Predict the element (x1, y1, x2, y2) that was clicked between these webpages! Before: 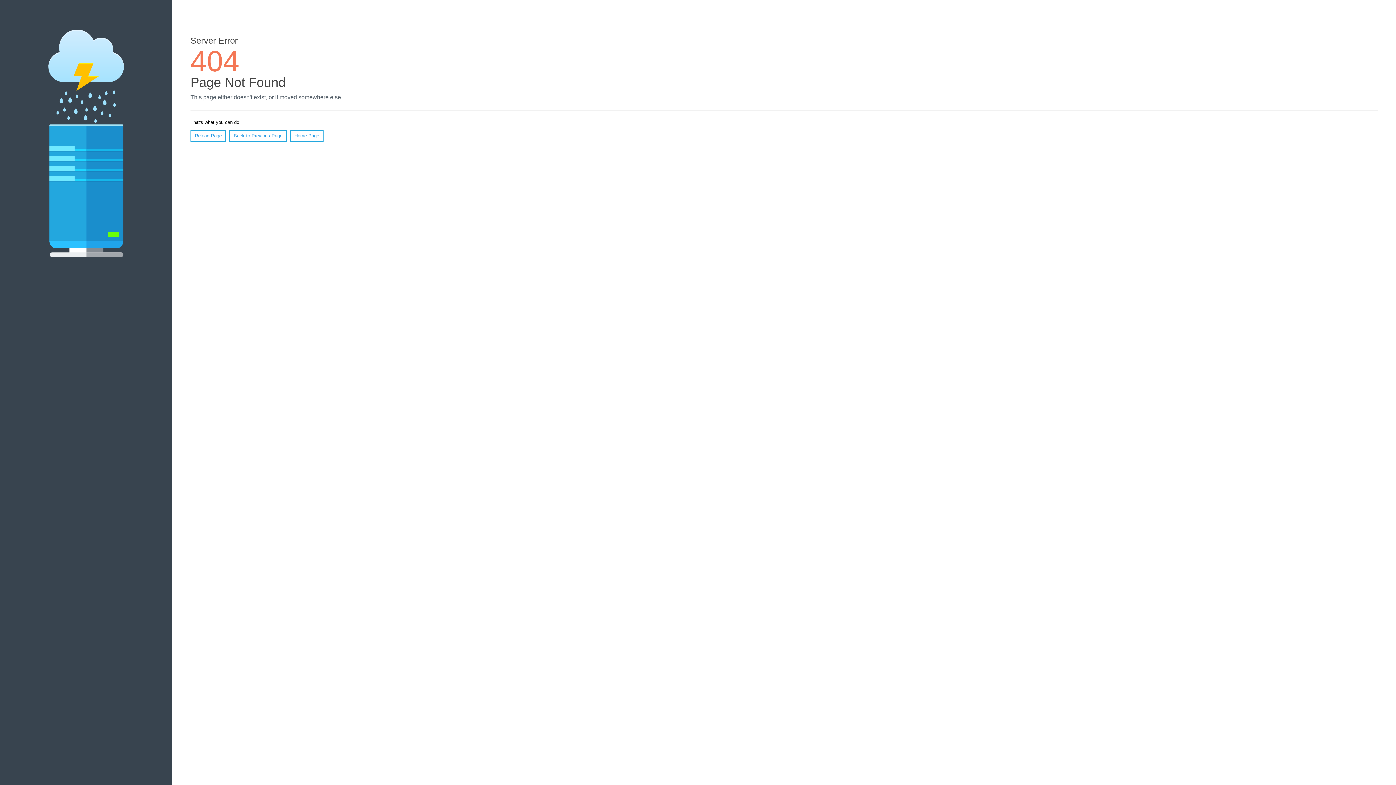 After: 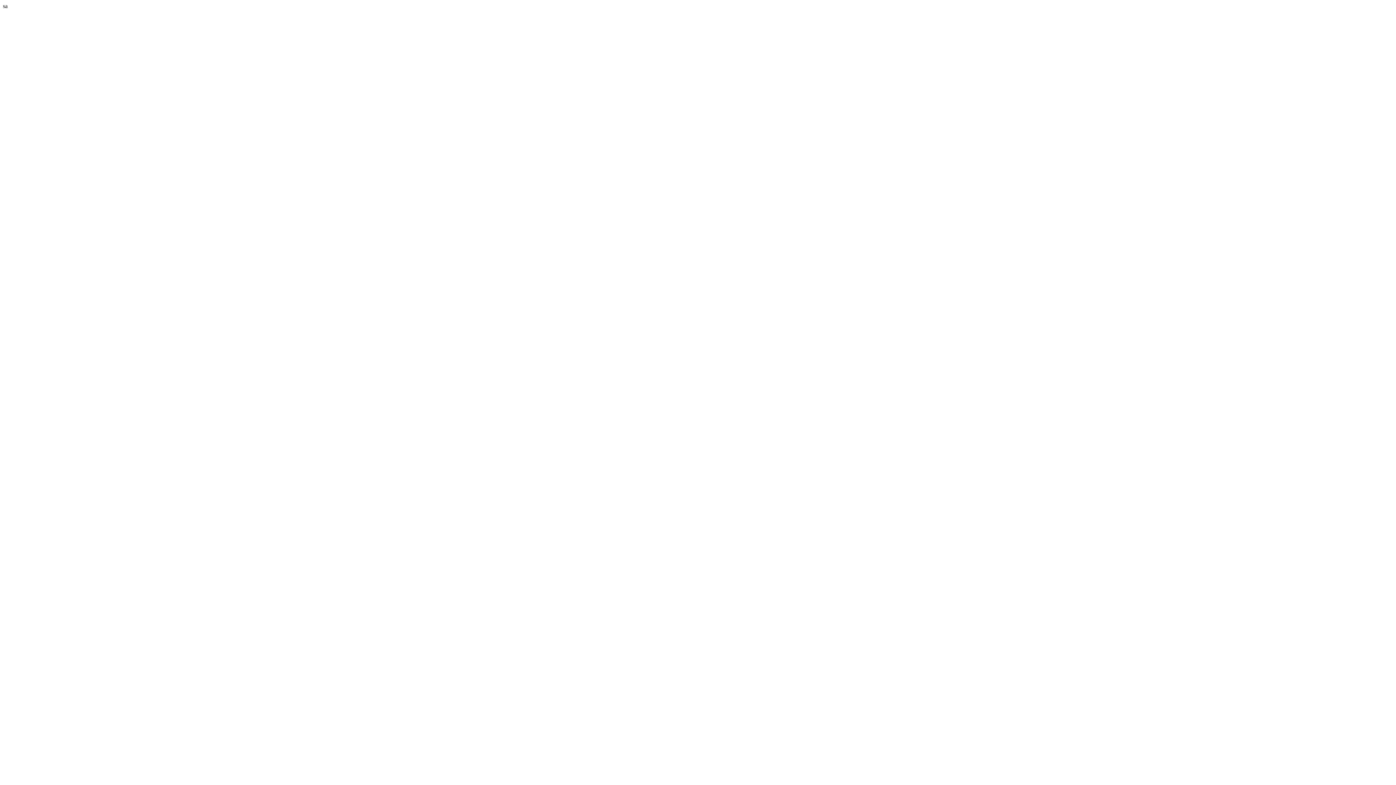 Action: label: Home Page bbox: (290, 130, 323, 141)